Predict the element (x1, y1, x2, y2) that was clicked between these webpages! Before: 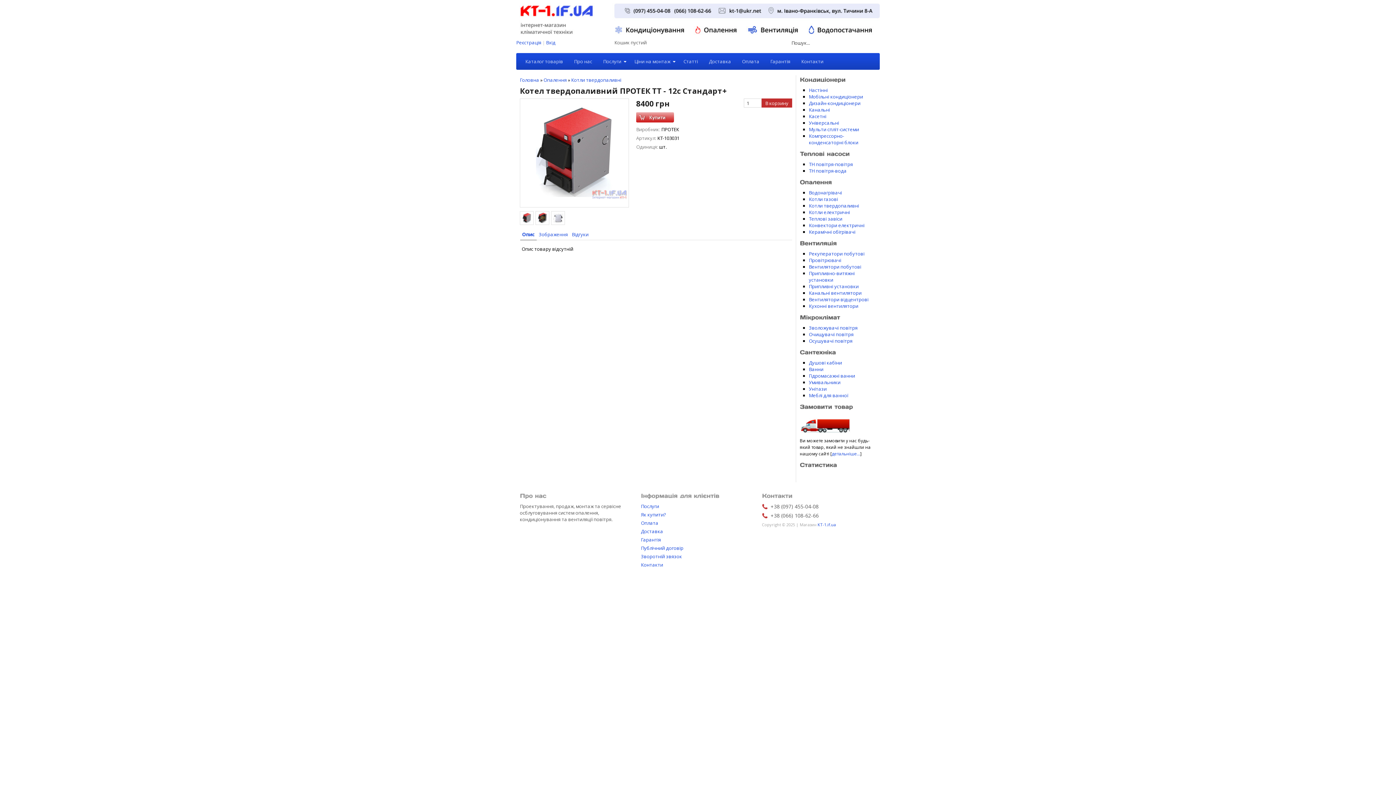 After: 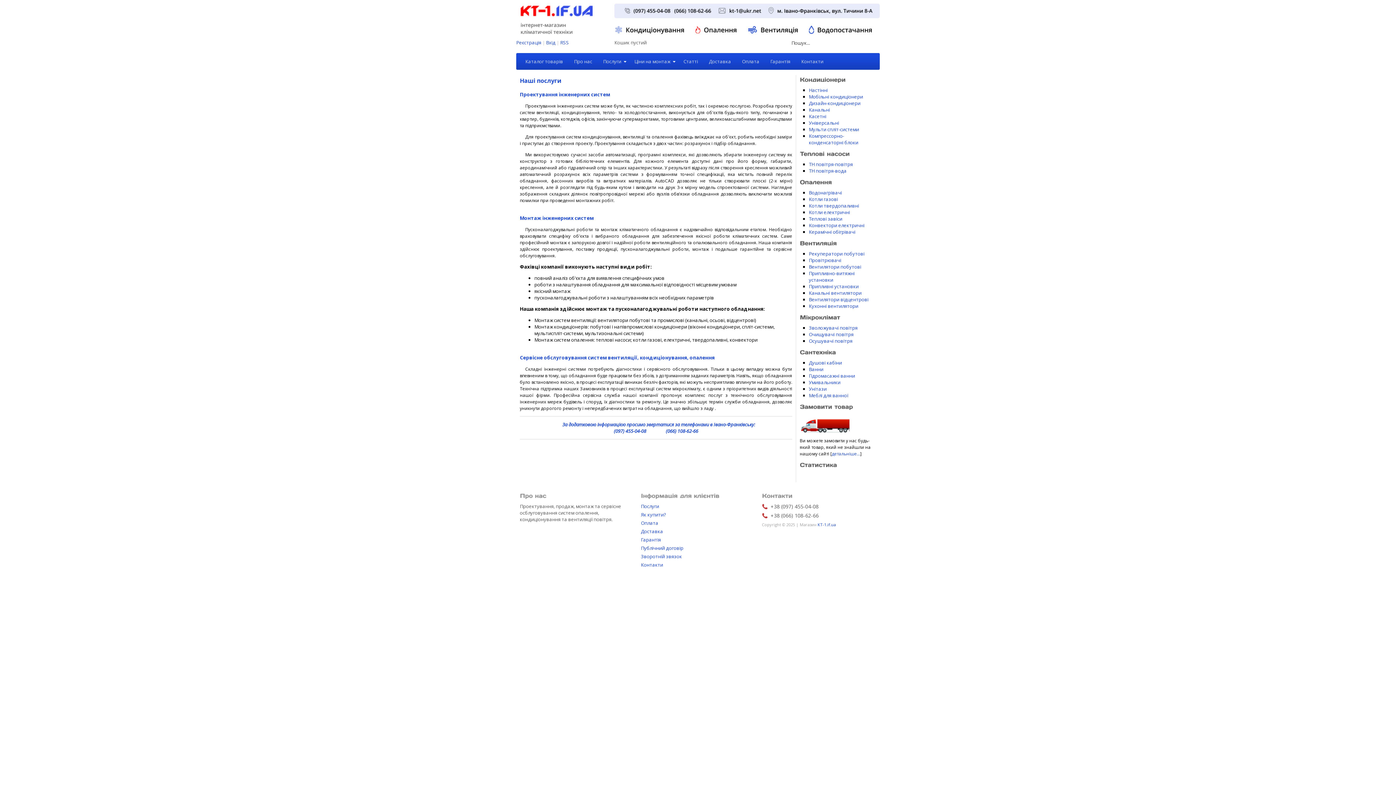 Action: bbox: (641, 503, 754, 511) label: Послуги